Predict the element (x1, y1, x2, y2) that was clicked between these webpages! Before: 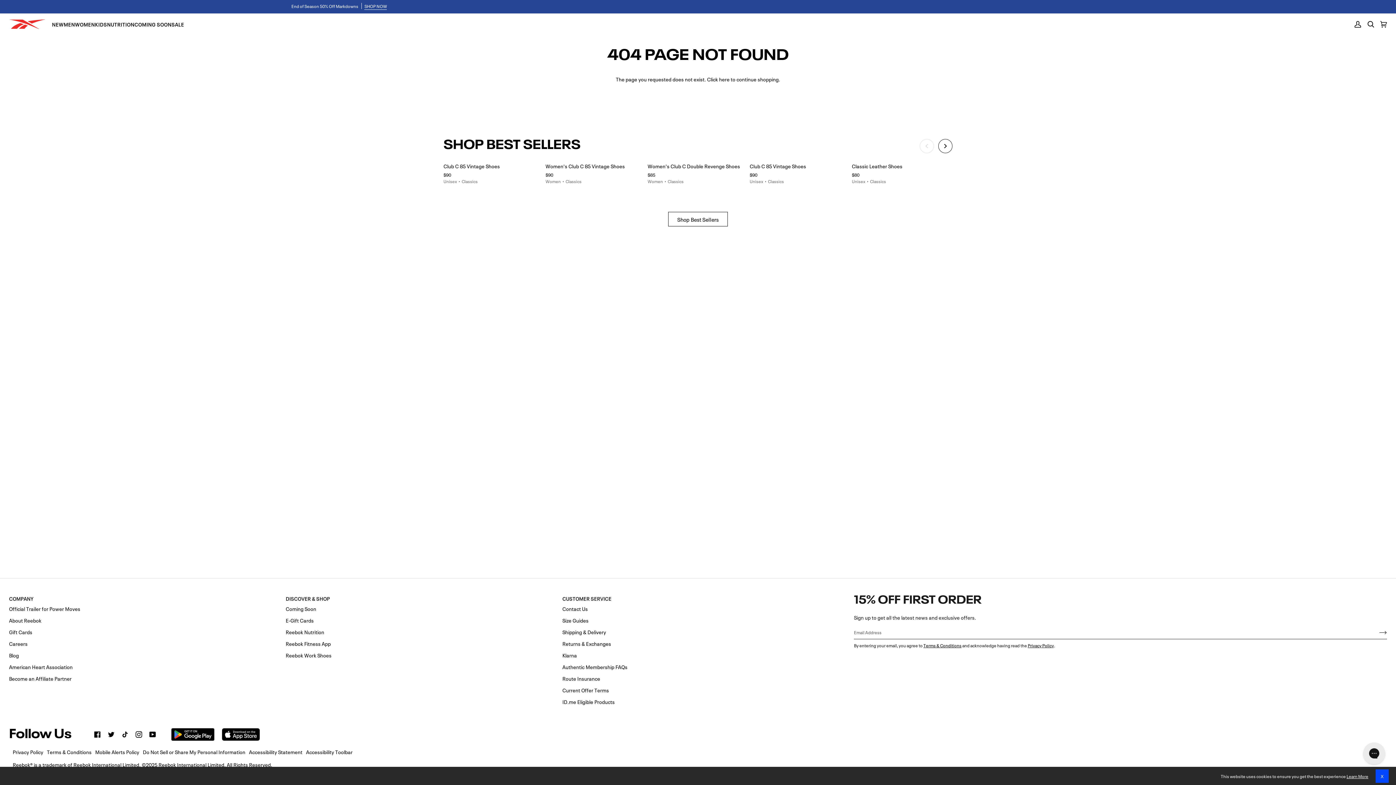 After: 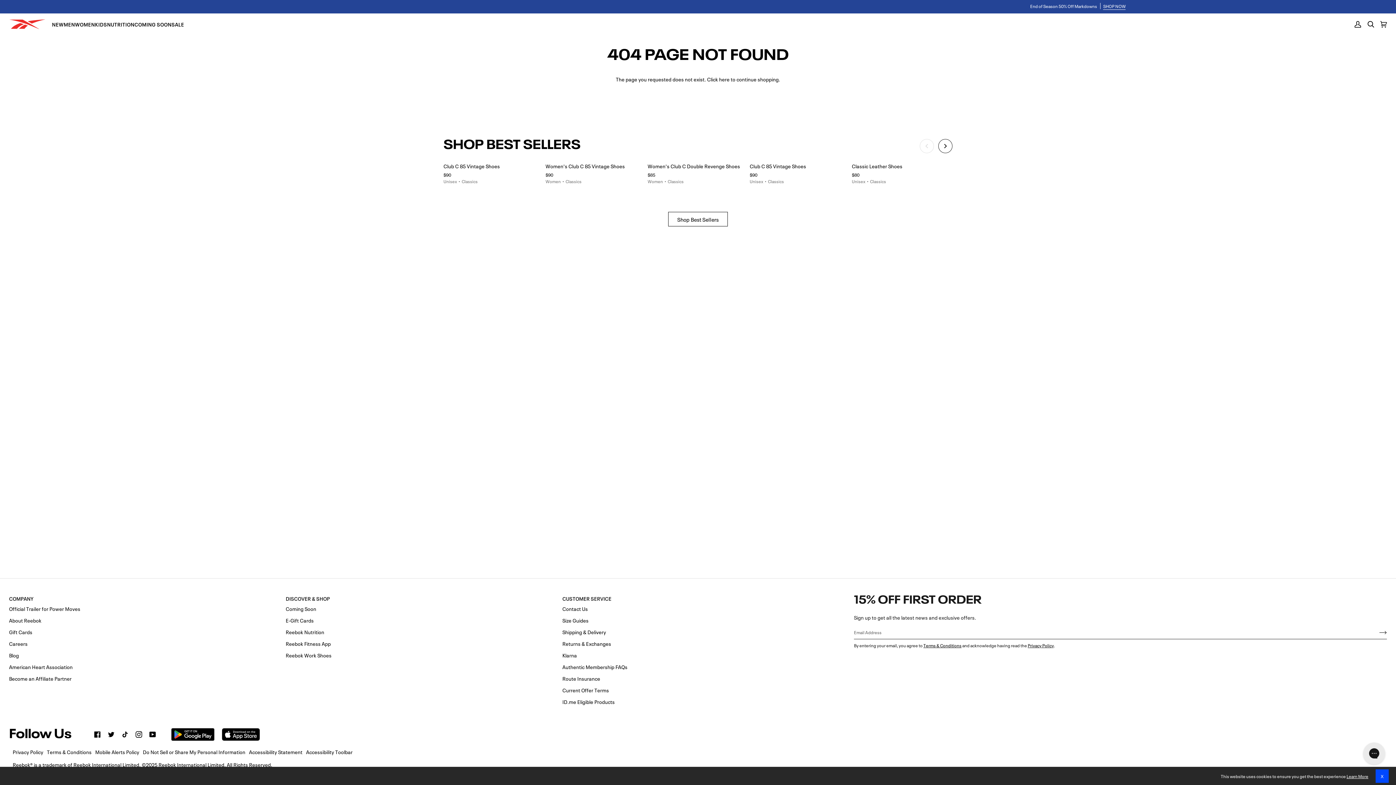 Action: label:  
Facebook bbox: (94, 731, 100, 738)